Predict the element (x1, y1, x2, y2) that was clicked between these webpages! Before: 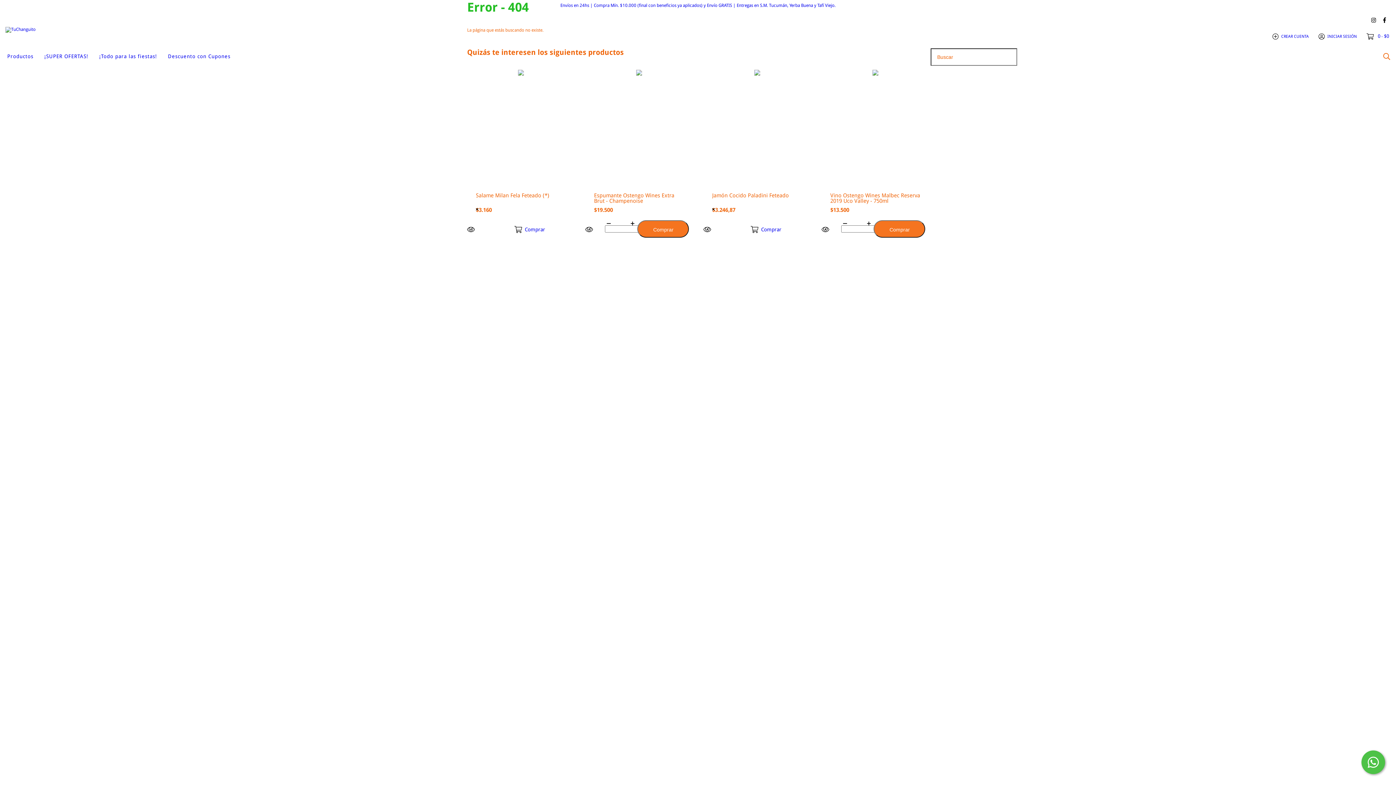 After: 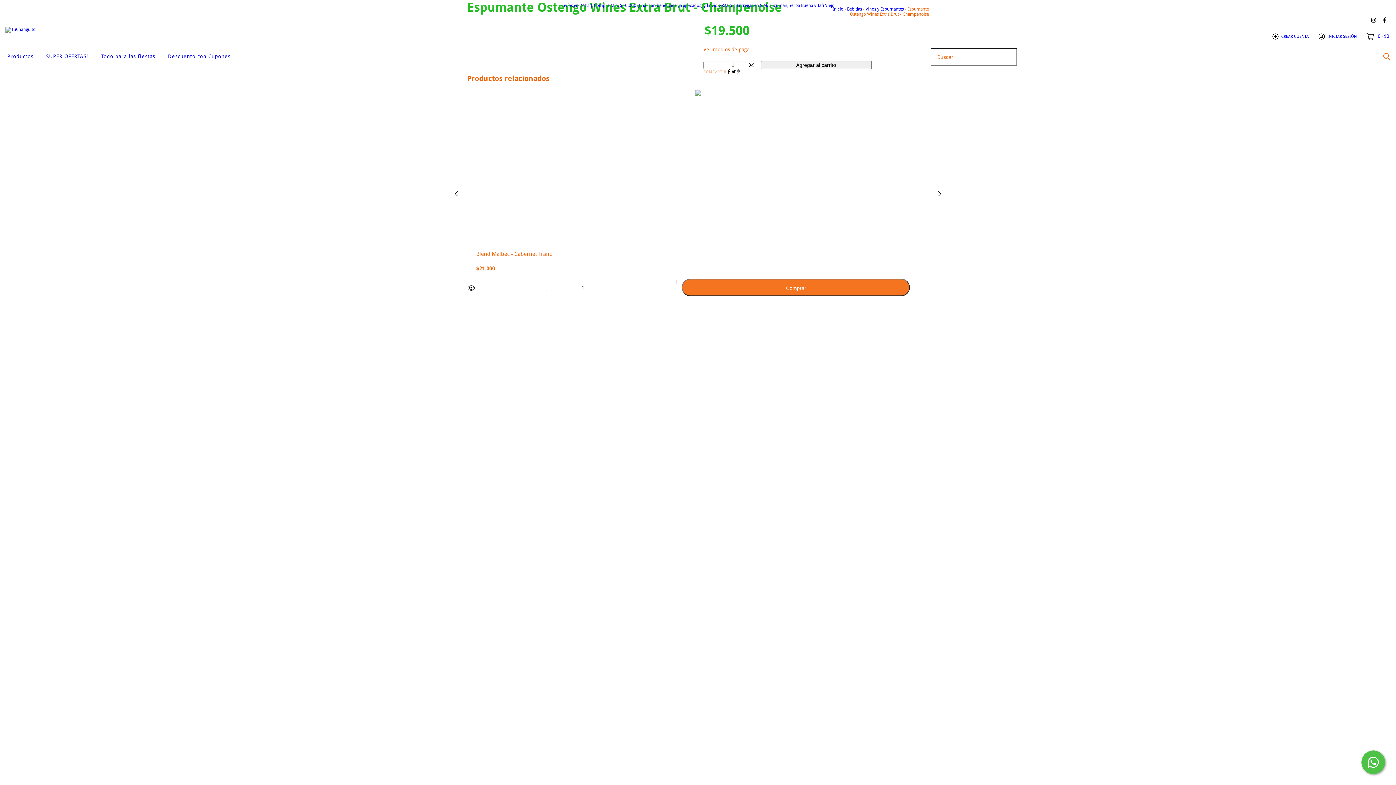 Action: label: Espumante Ostengo Wines Extra Brut - Champenoise bbox: (585, 220, 603, 238)